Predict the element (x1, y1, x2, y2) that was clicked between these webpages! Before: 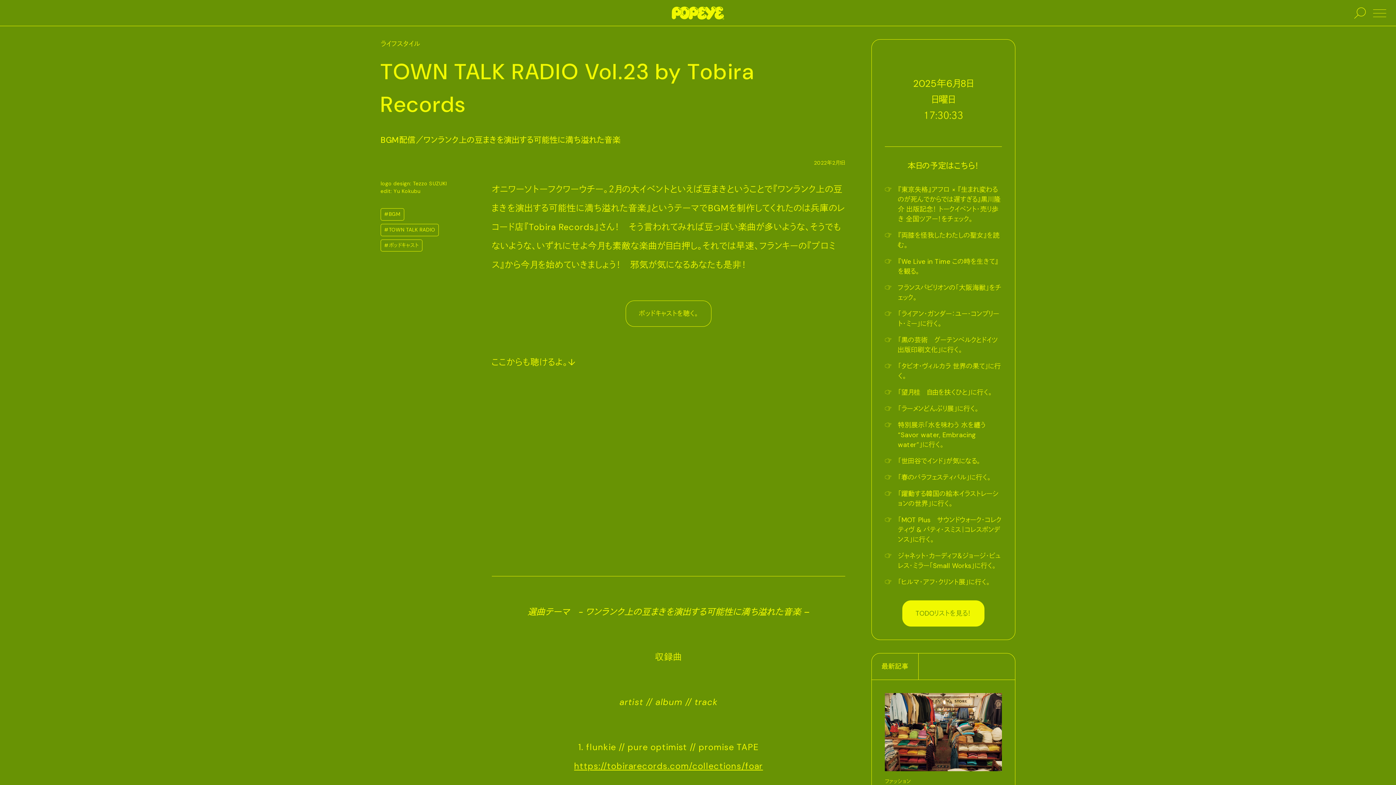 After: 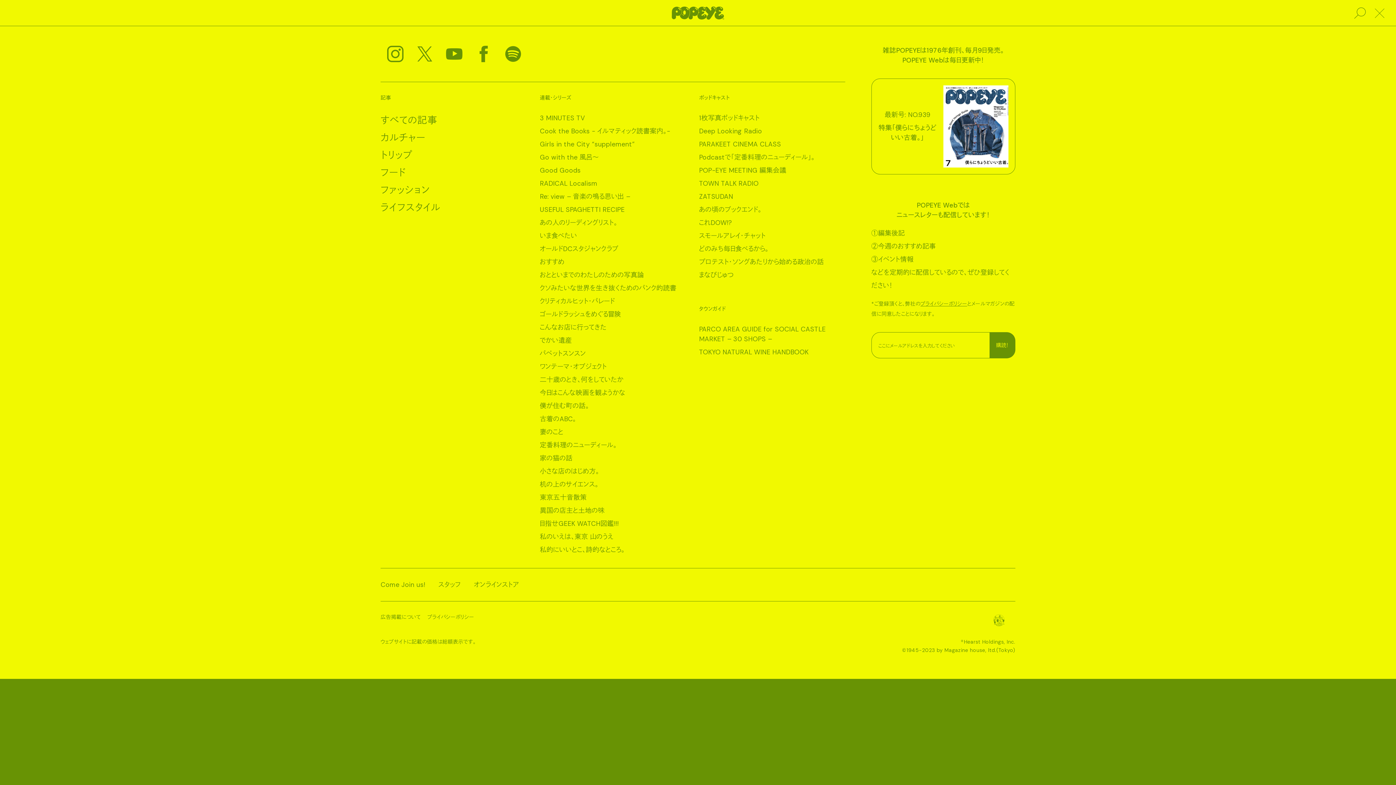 Action: bbox: (1370, 0, 1389, 26)